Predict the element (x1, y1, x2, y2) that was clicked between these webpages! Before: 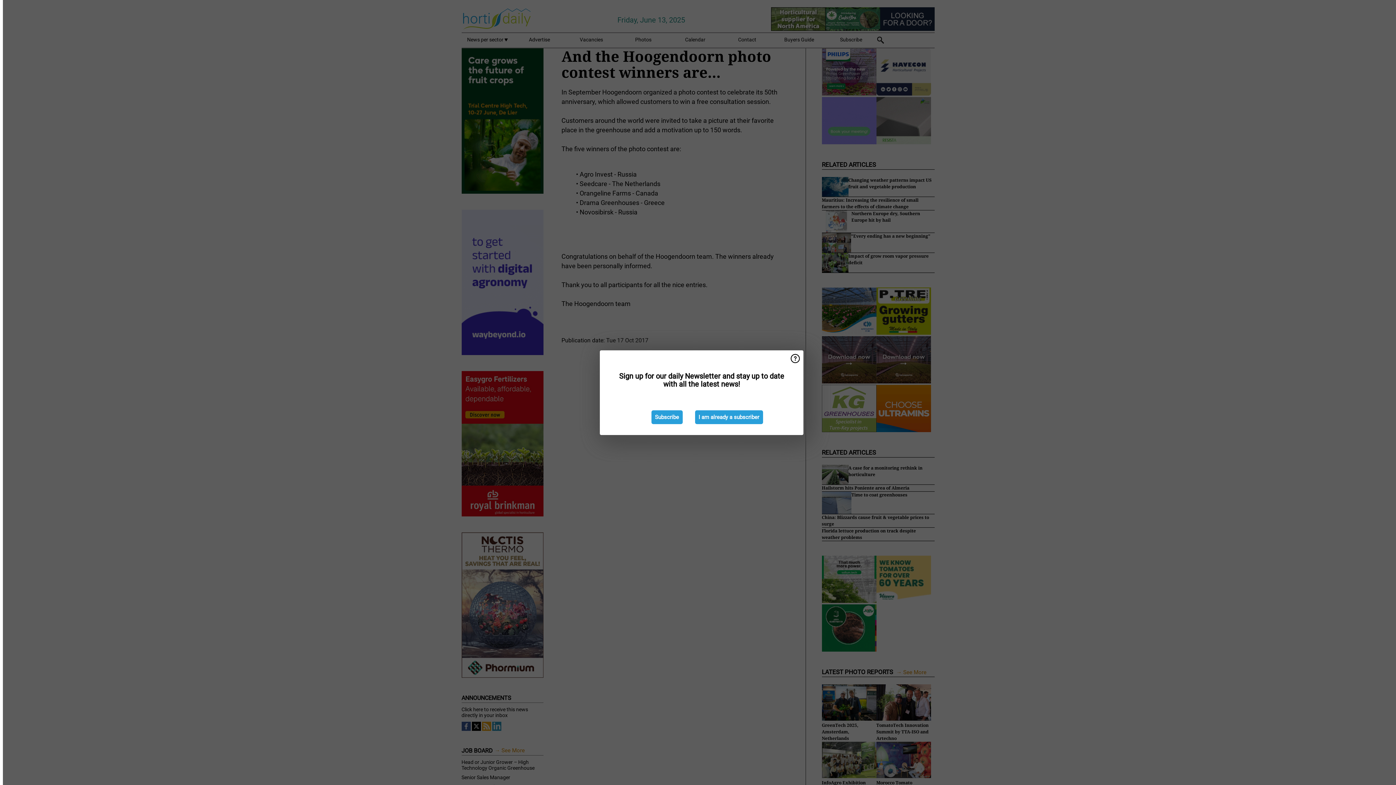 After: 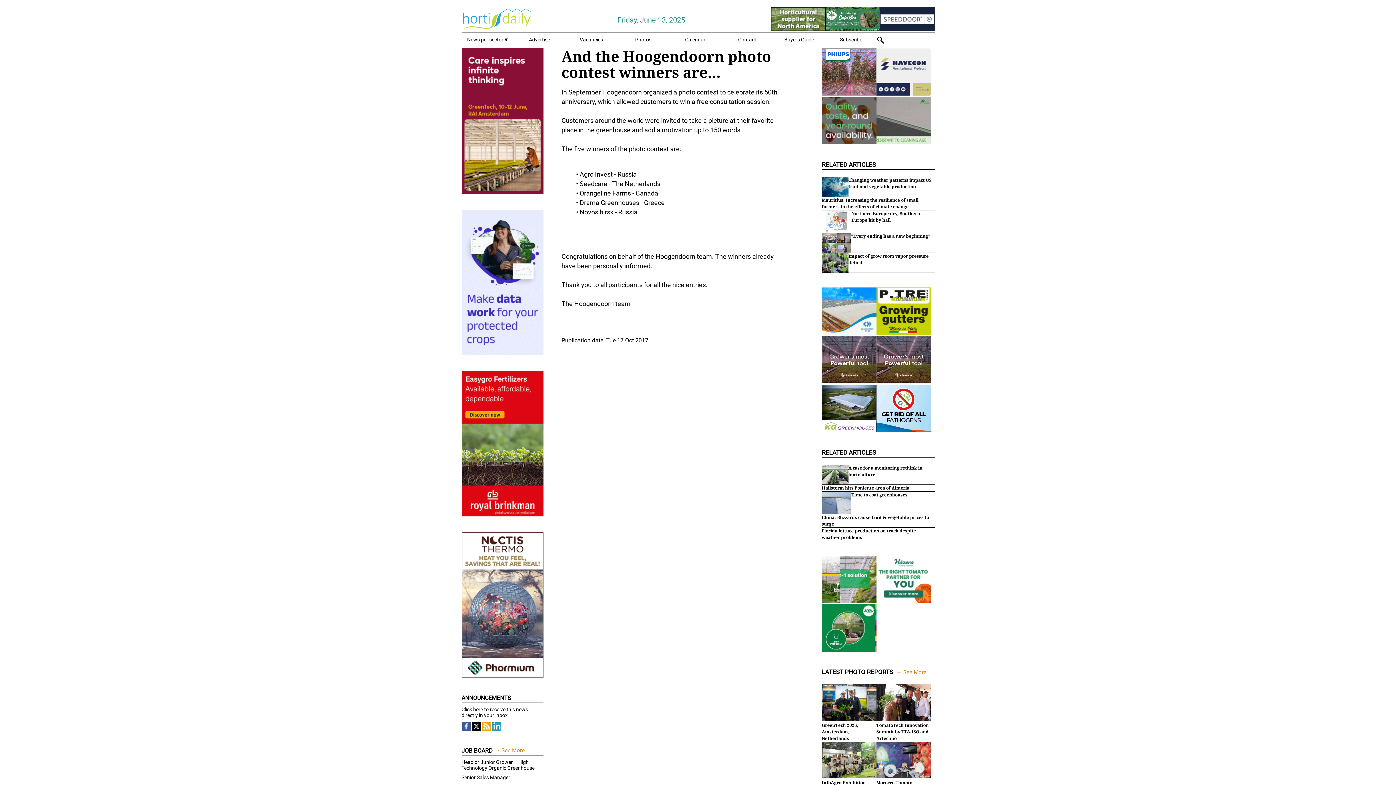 Action: bbox: (695, 410, 763, 424) label: I am already a subscriber